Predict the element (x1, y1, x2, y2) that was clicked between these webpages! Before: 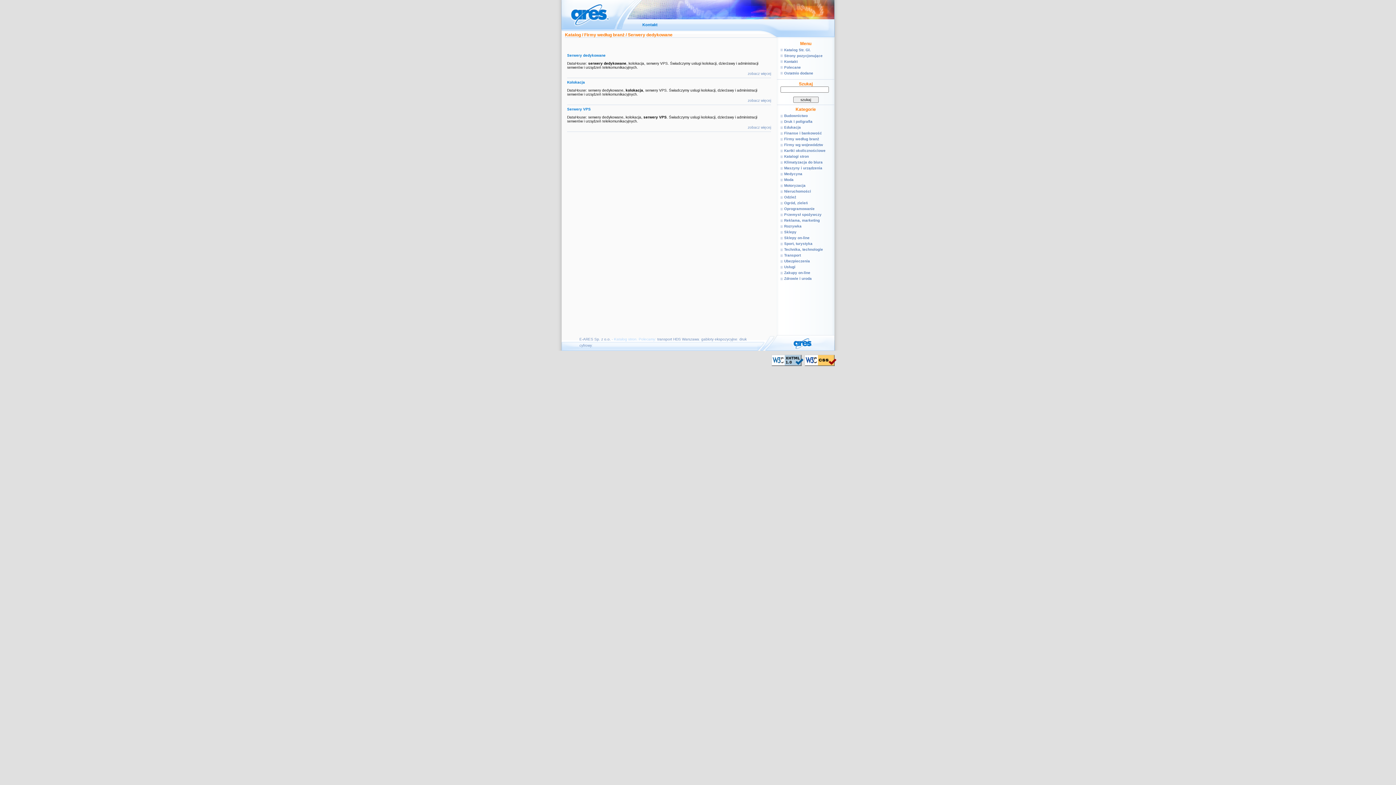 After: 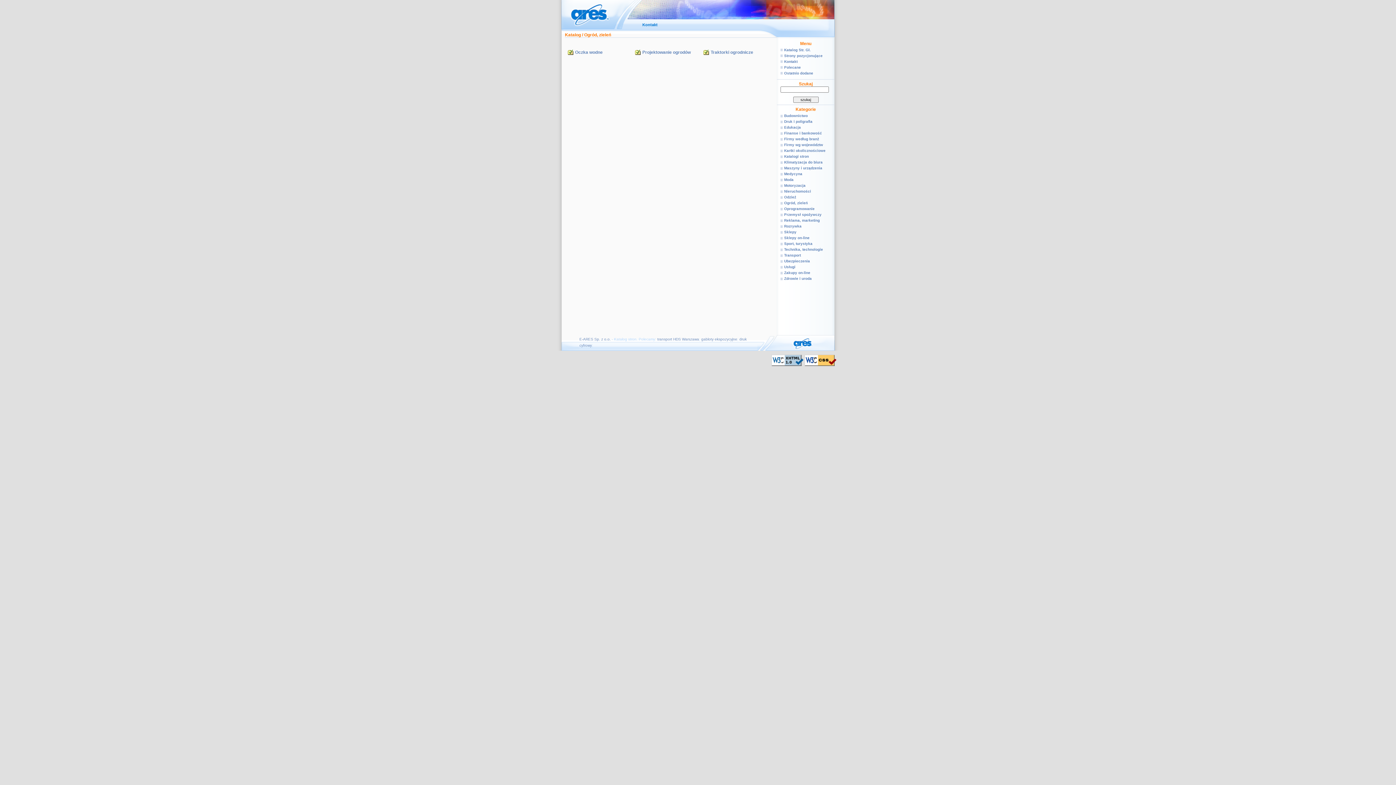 Action: bbox: (780, 201, 834, 205) label: Ogród, zieleń